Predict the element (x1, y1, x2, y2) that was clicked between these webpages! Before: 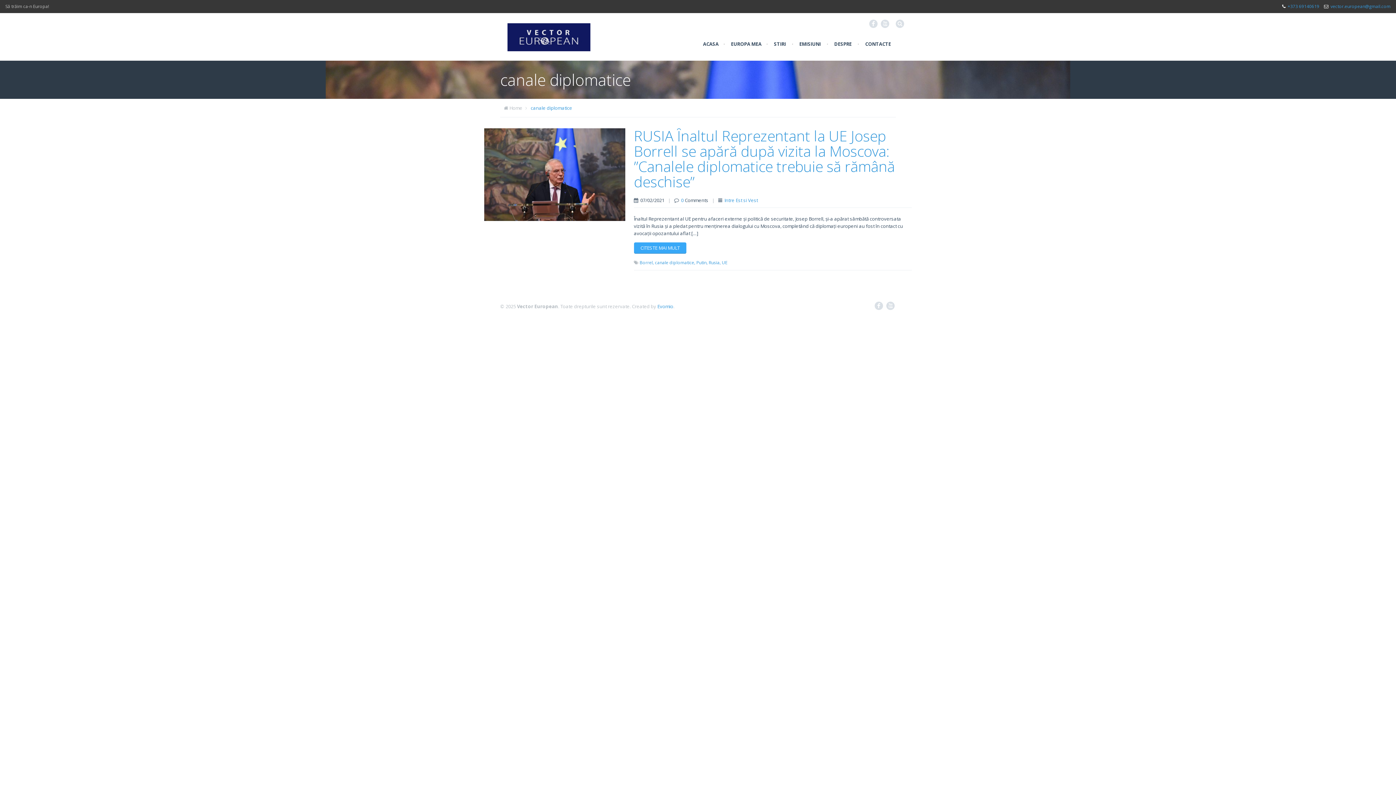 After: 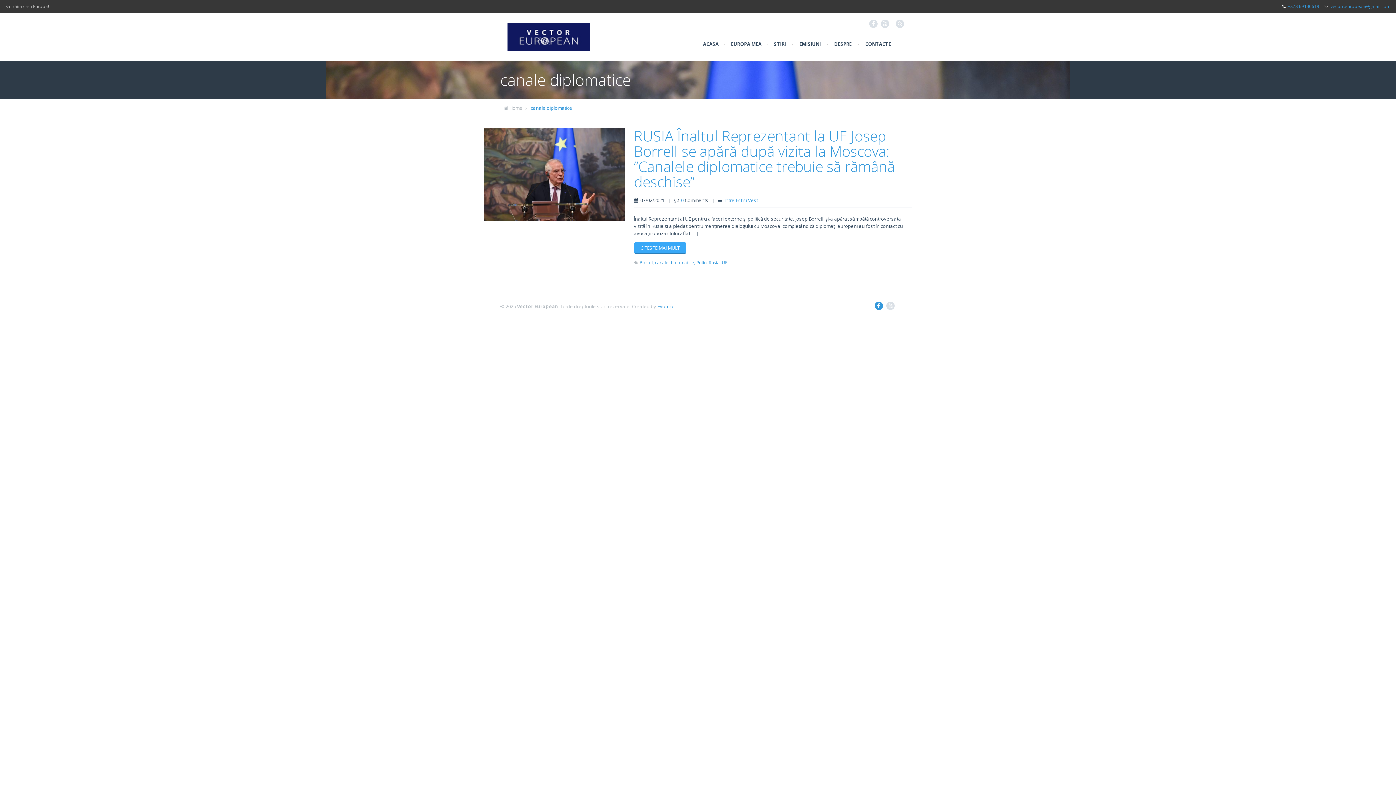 Action: label: F bbox: (874, 301, 883, 310)